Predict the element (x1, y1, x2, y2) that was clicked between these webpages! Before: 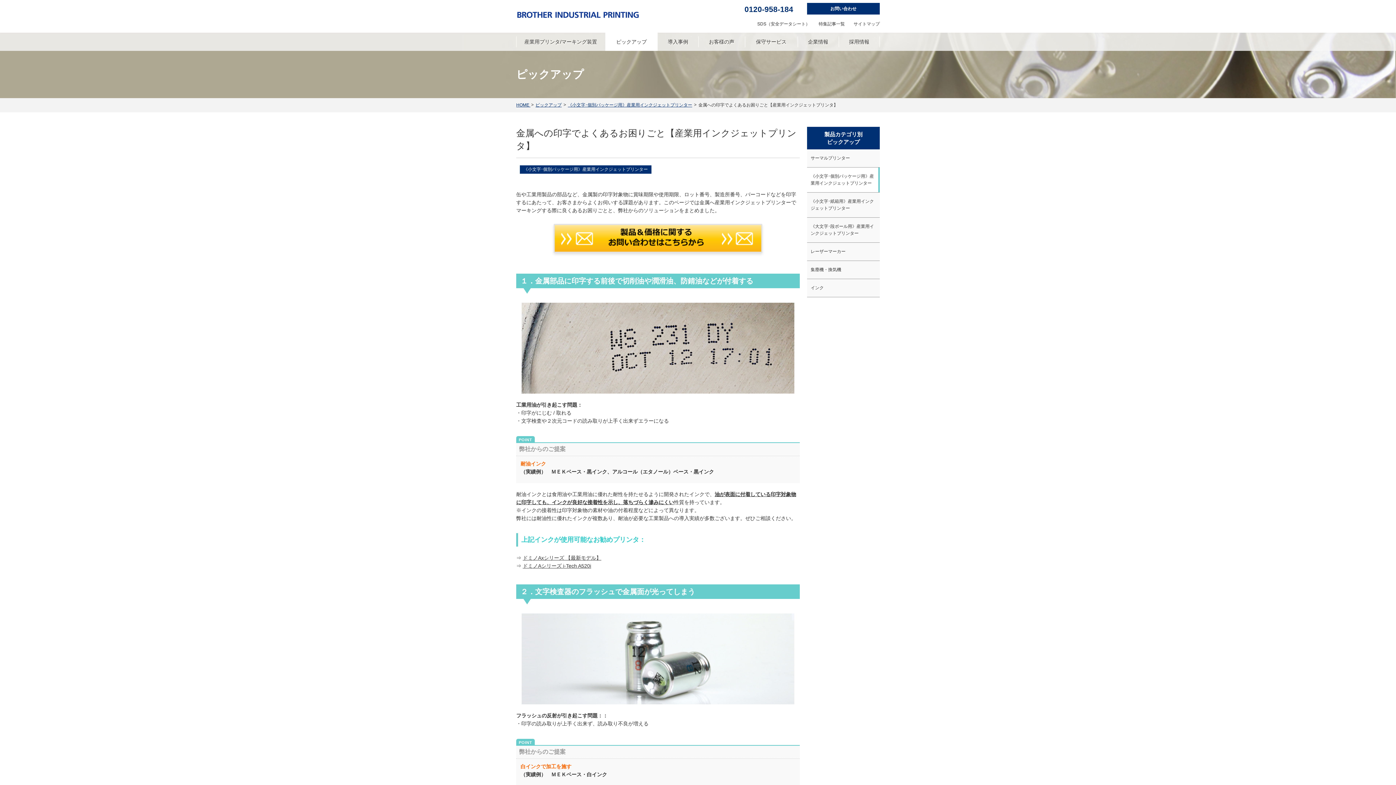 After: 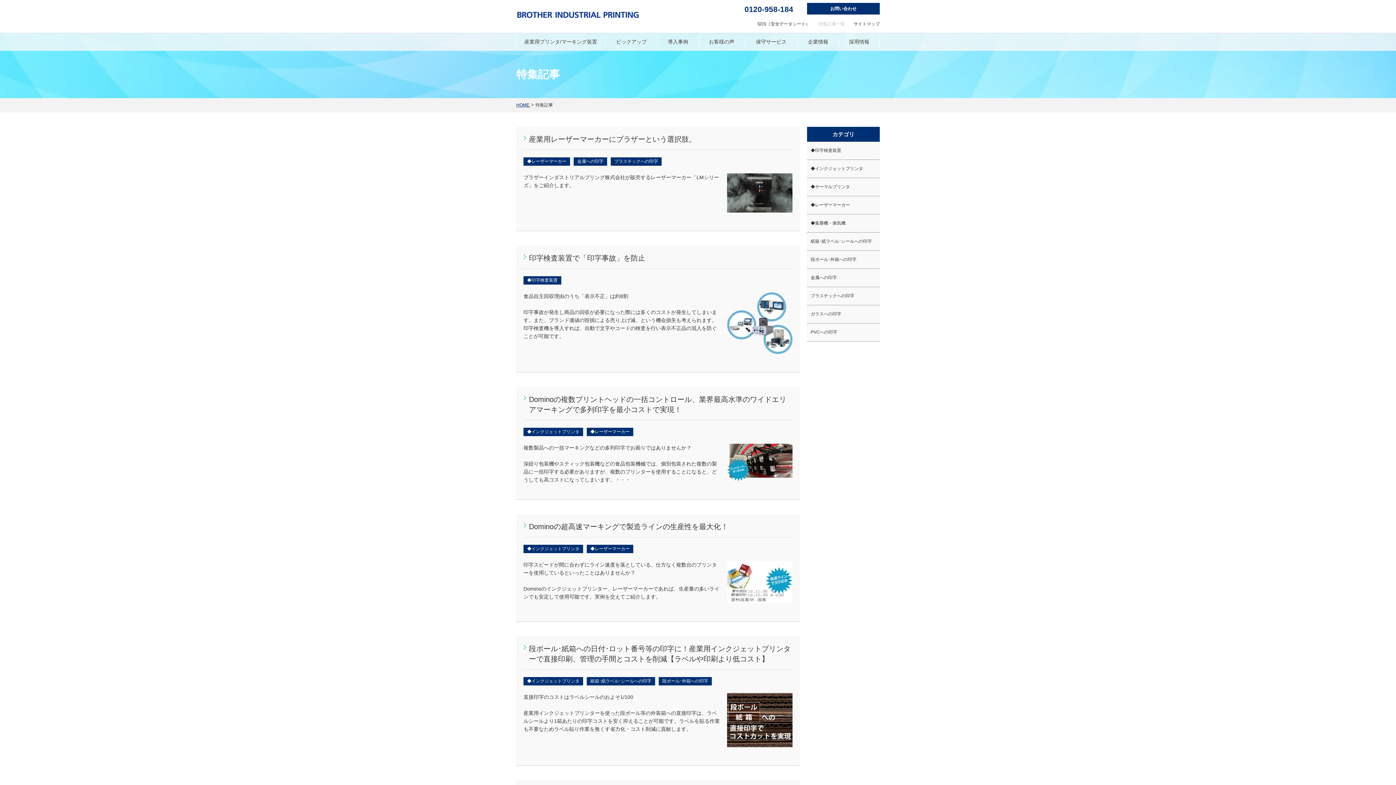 Action: bbox: (818, 21, 845, 26) label: 特集記事一覧